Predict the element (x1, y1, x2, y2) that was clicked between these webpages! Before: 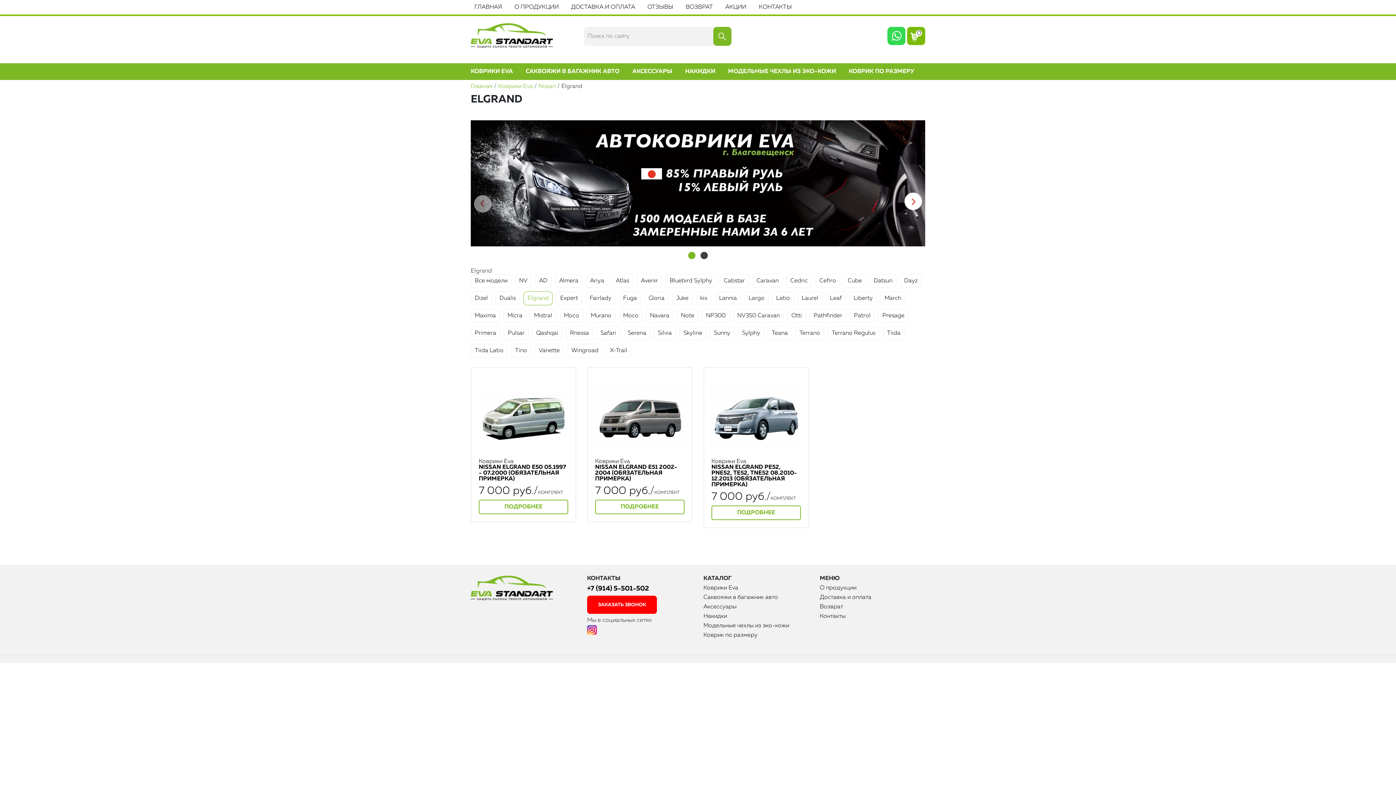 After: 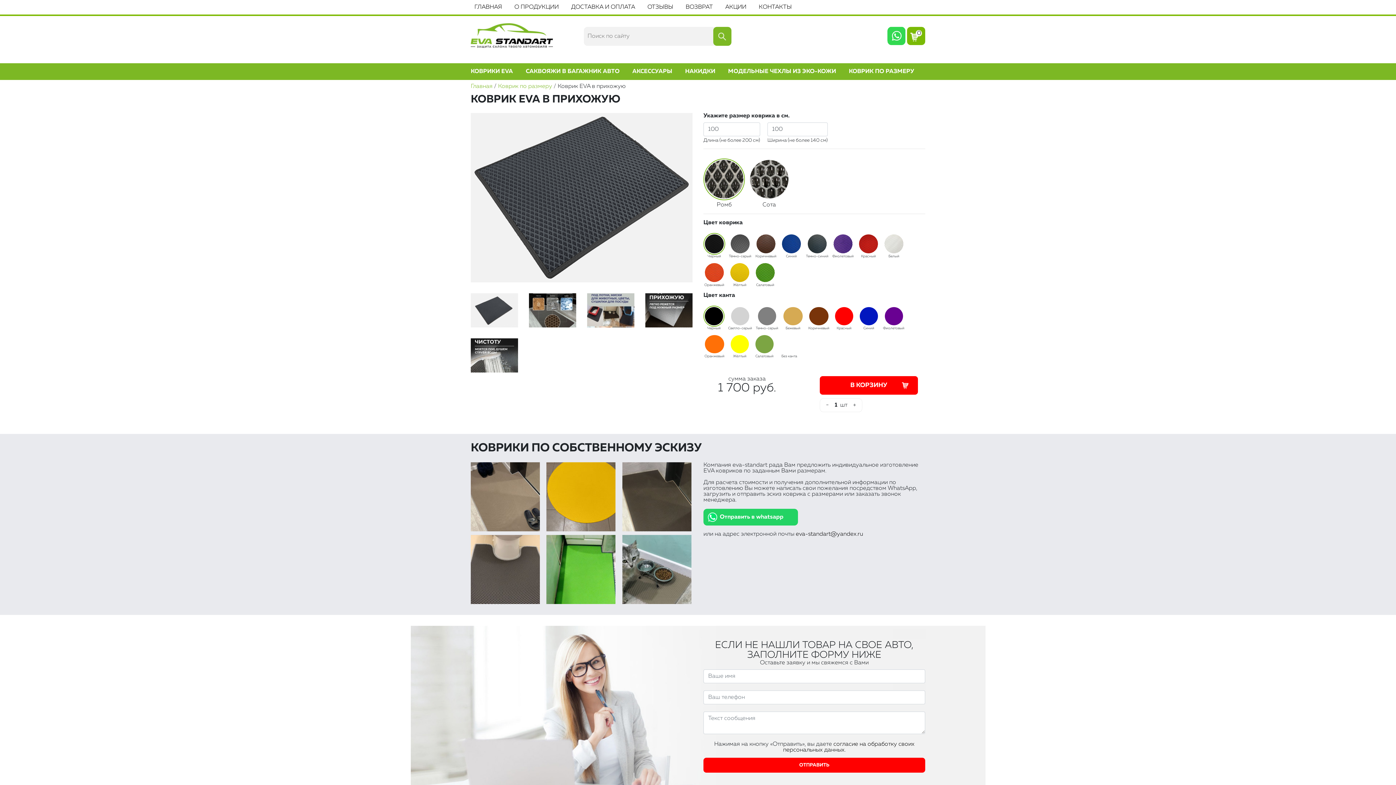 Action: label: Коврик по размеру bbox: (703, 632, 757, 638)